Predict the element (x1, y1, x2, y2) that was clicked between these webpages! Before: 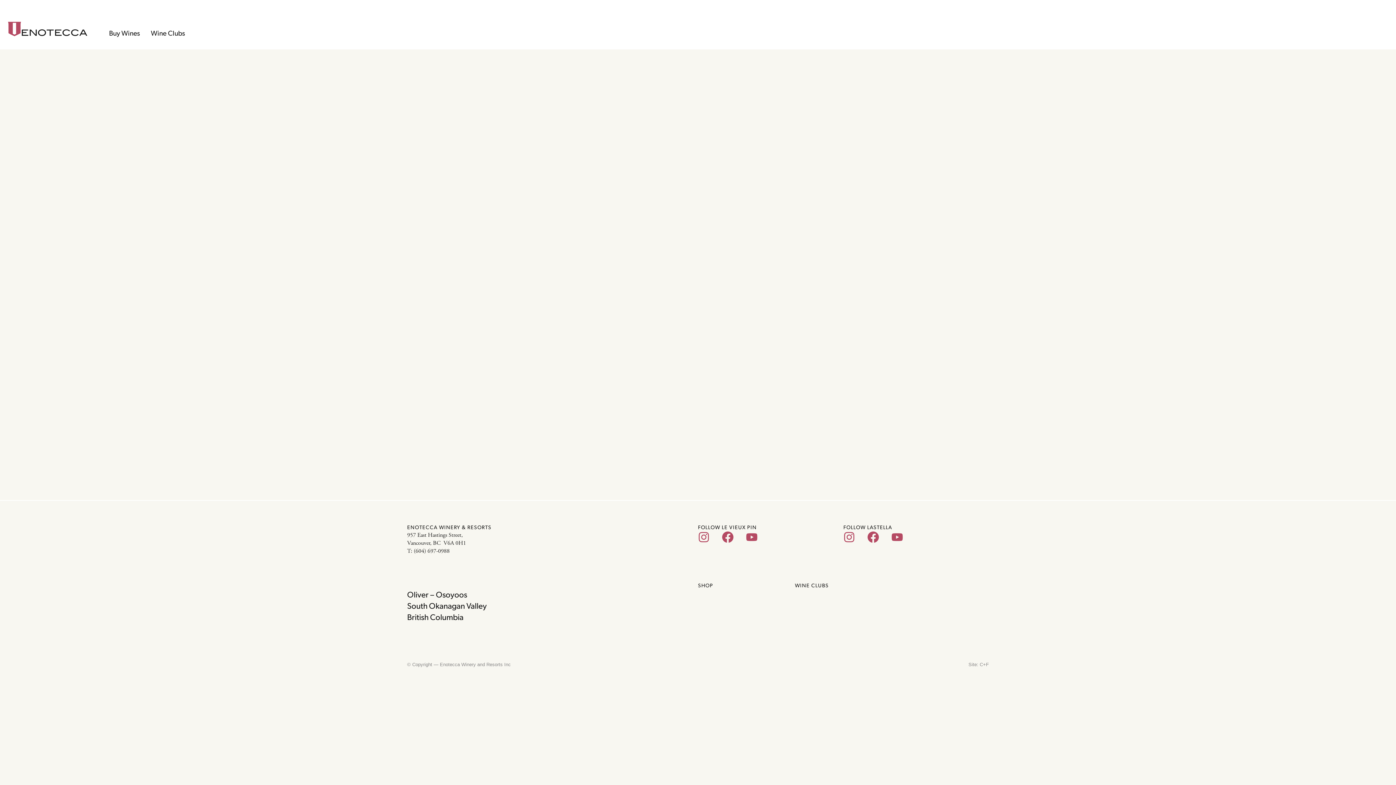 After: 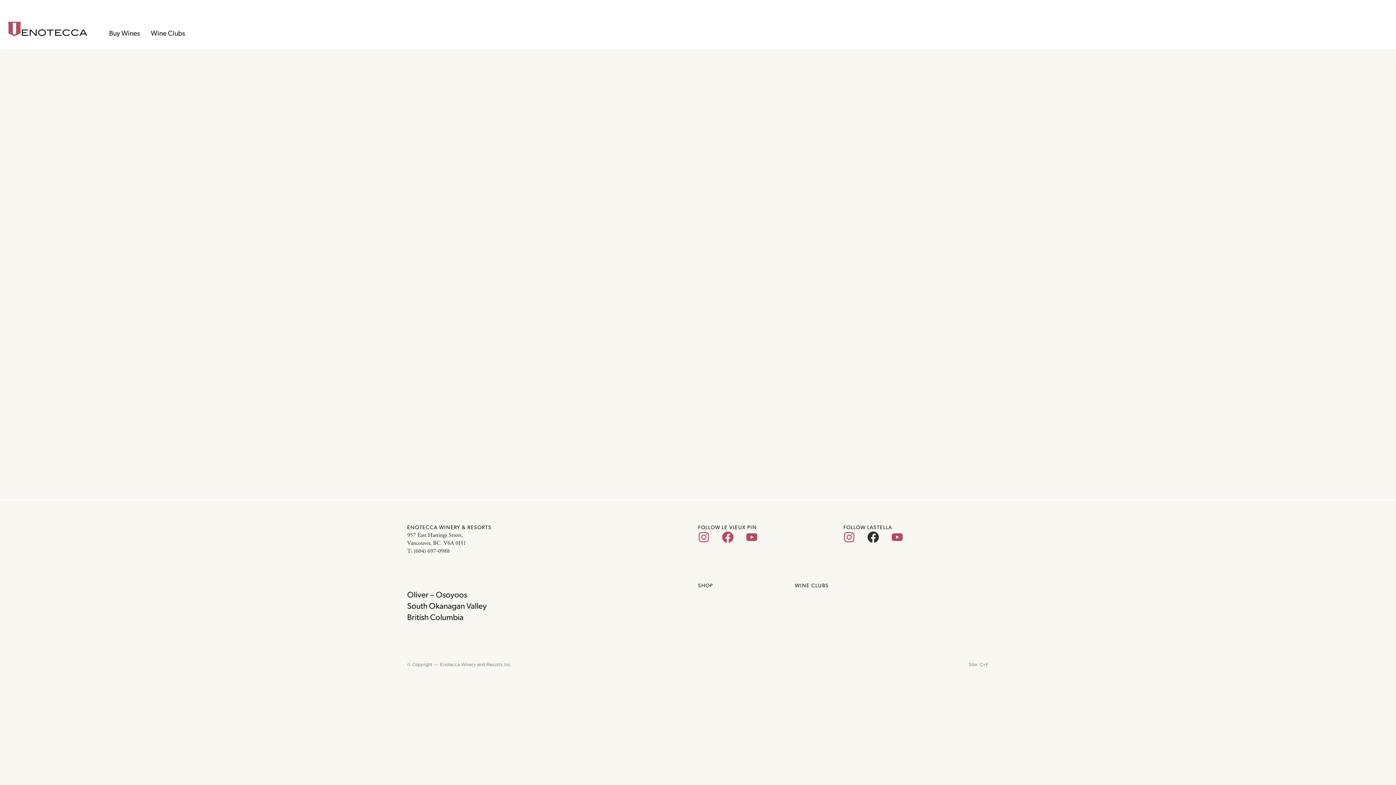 Action: bbox: (867, 531, 879, 543) label: Facebook